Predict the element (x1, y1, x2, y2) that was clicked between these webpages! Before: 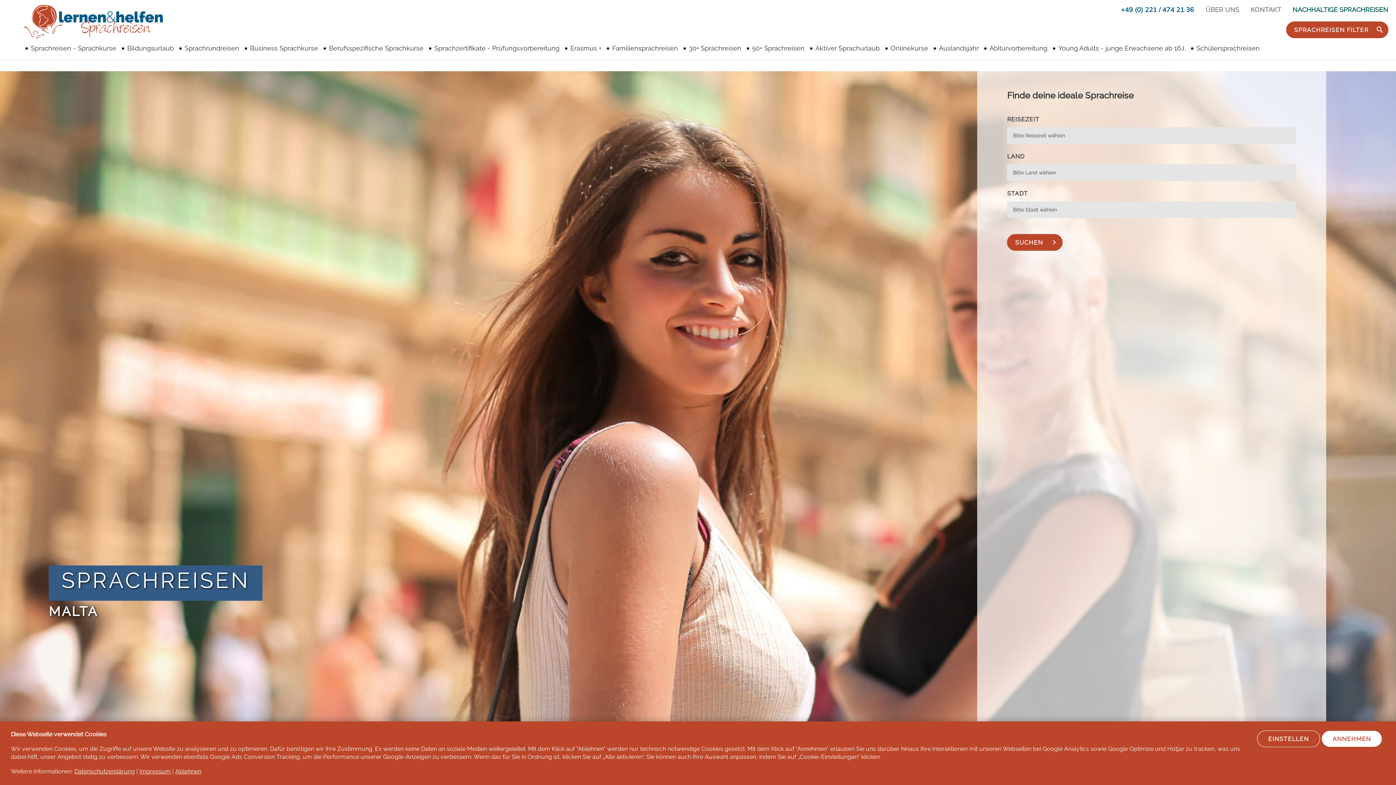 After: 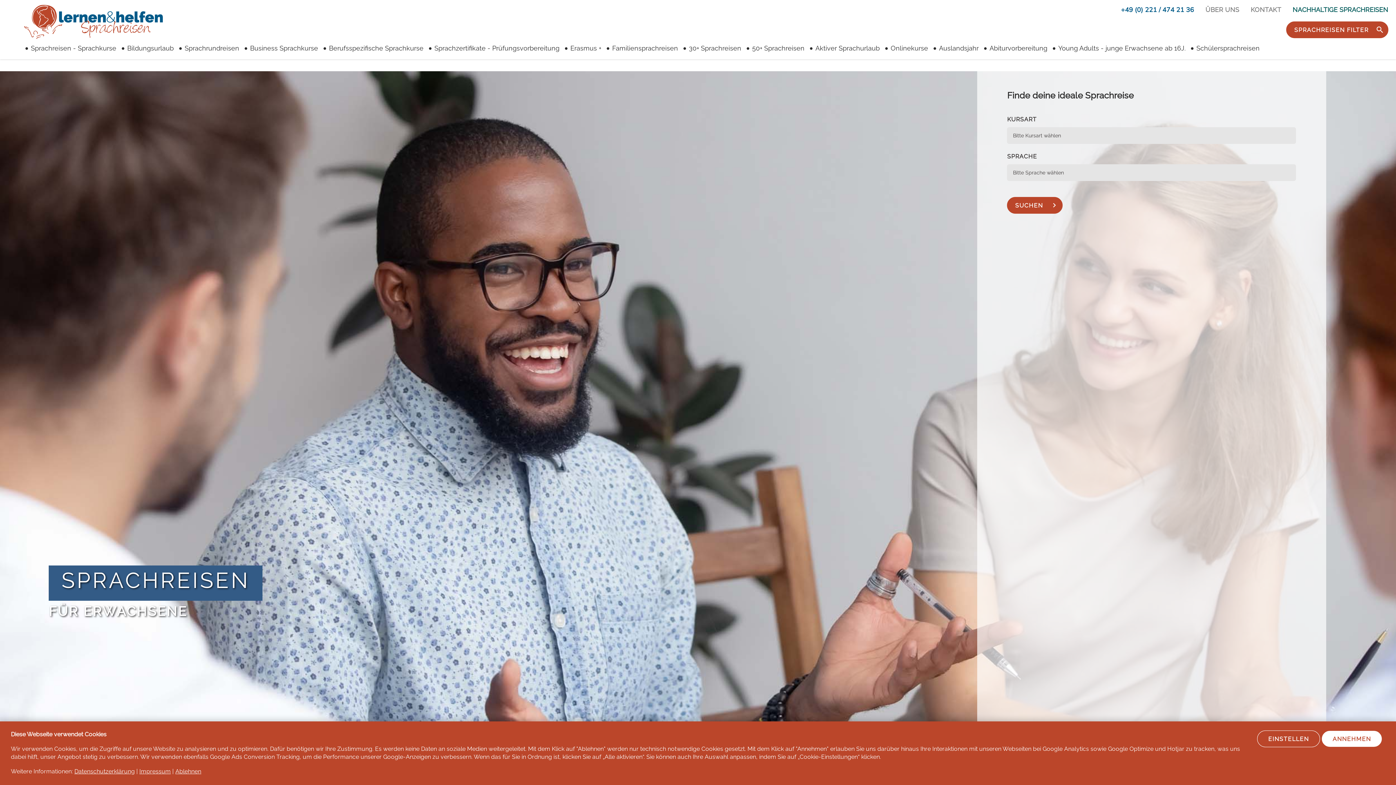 Action: label: Sprachreisen - Sprachkurse bbox: (30, 44, 116, 52)